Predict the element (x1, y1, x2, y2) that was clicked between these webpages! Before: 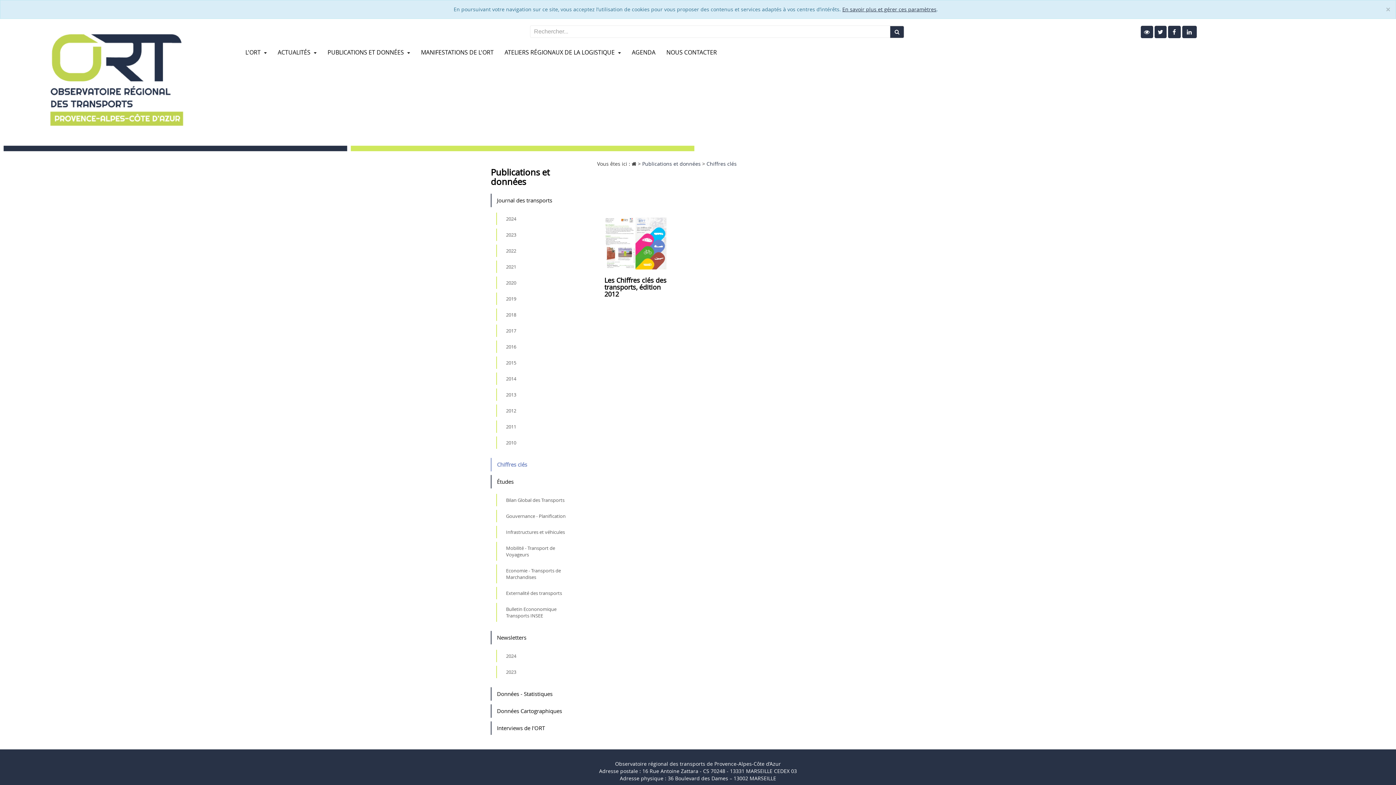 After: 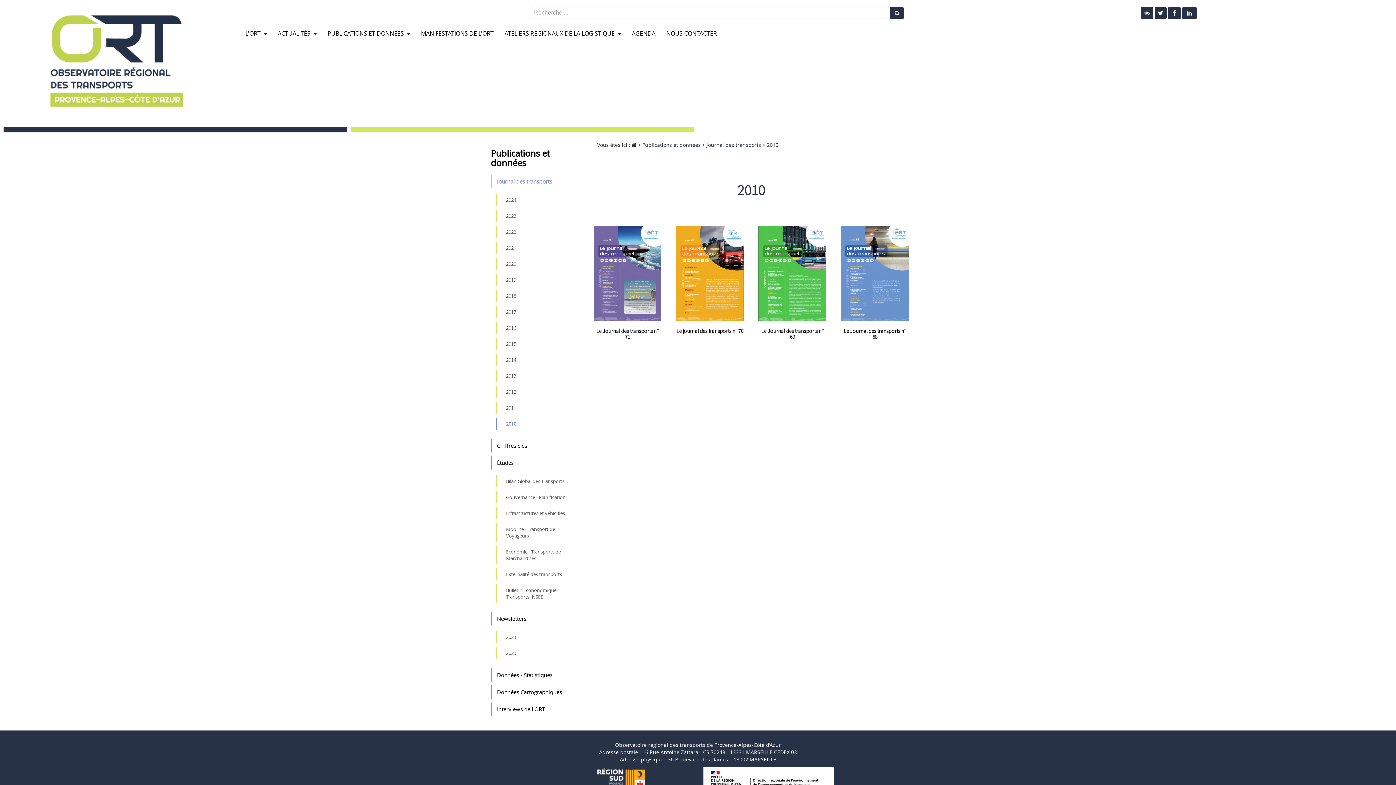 Action: bbox: (496, 436, 580, 449) label: 2010